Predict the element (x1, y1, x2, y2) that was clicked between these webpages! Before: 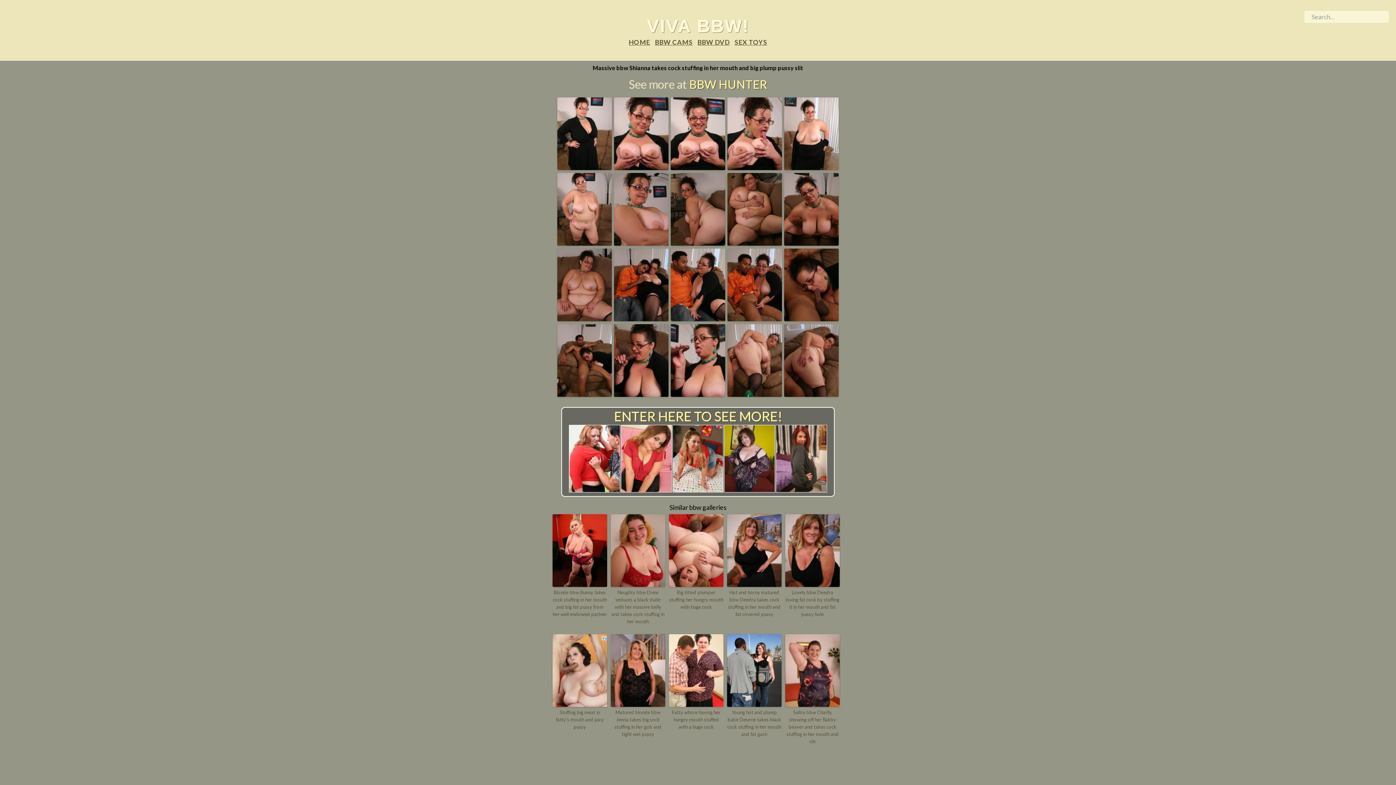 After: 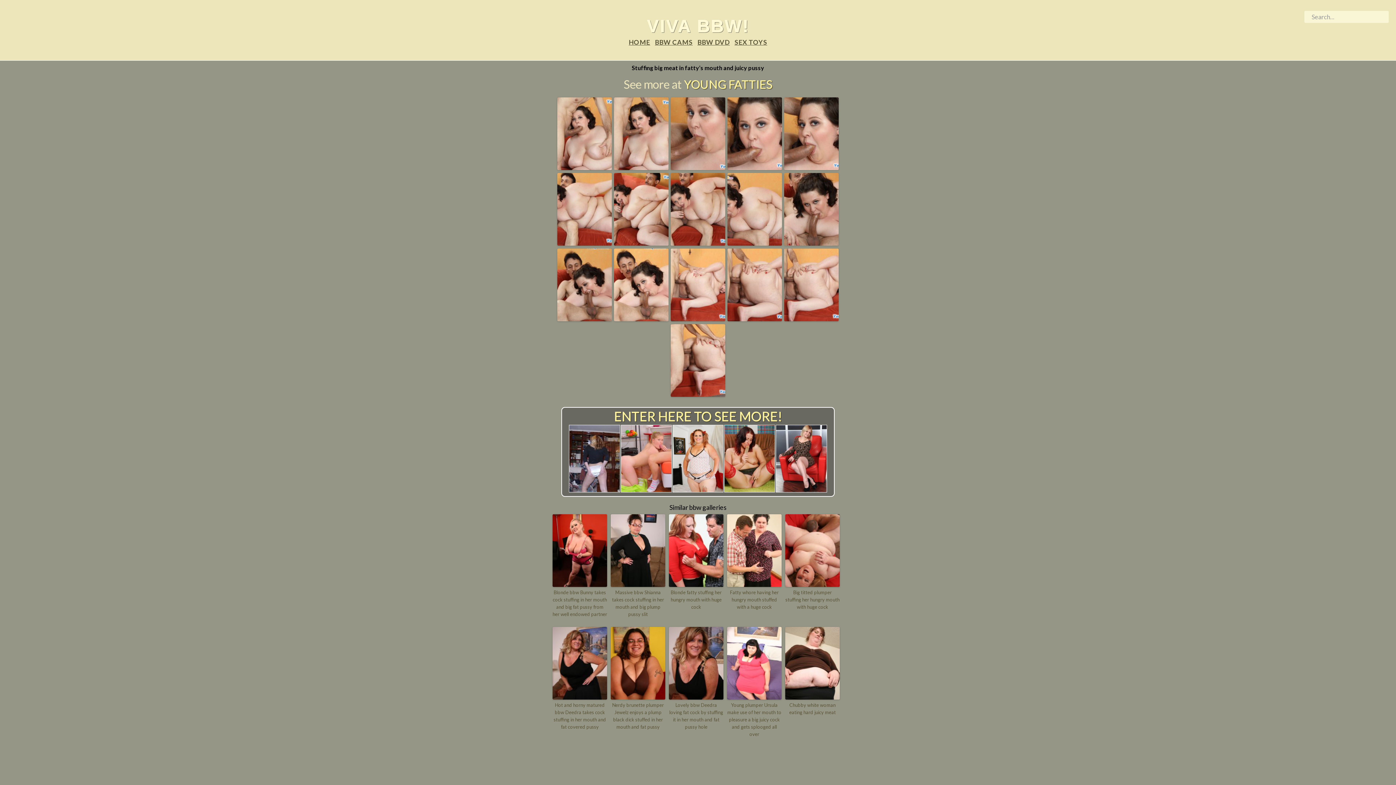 Action: label: Stuffing big meat in fatty’s mouth and juicy pussy bbox: (552, 709, 607, 730)